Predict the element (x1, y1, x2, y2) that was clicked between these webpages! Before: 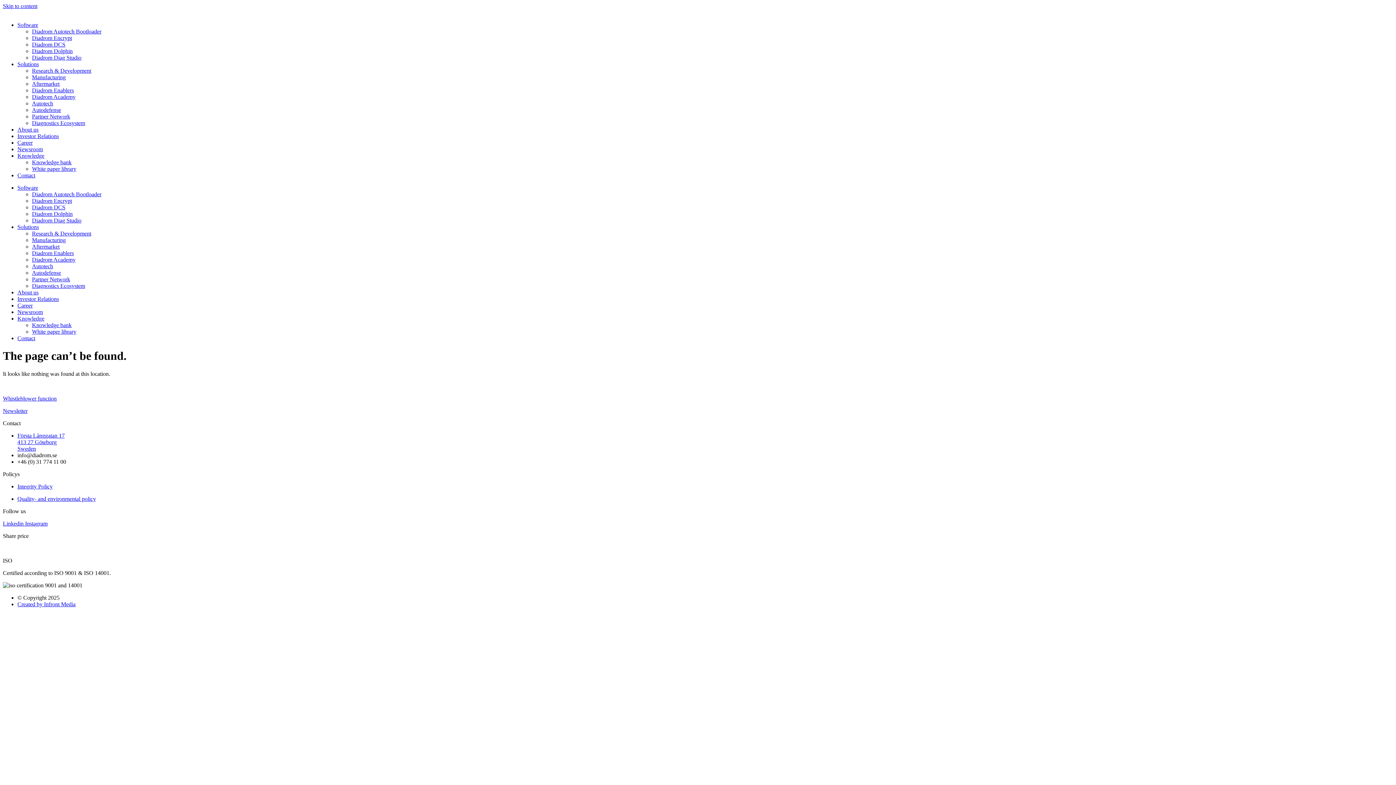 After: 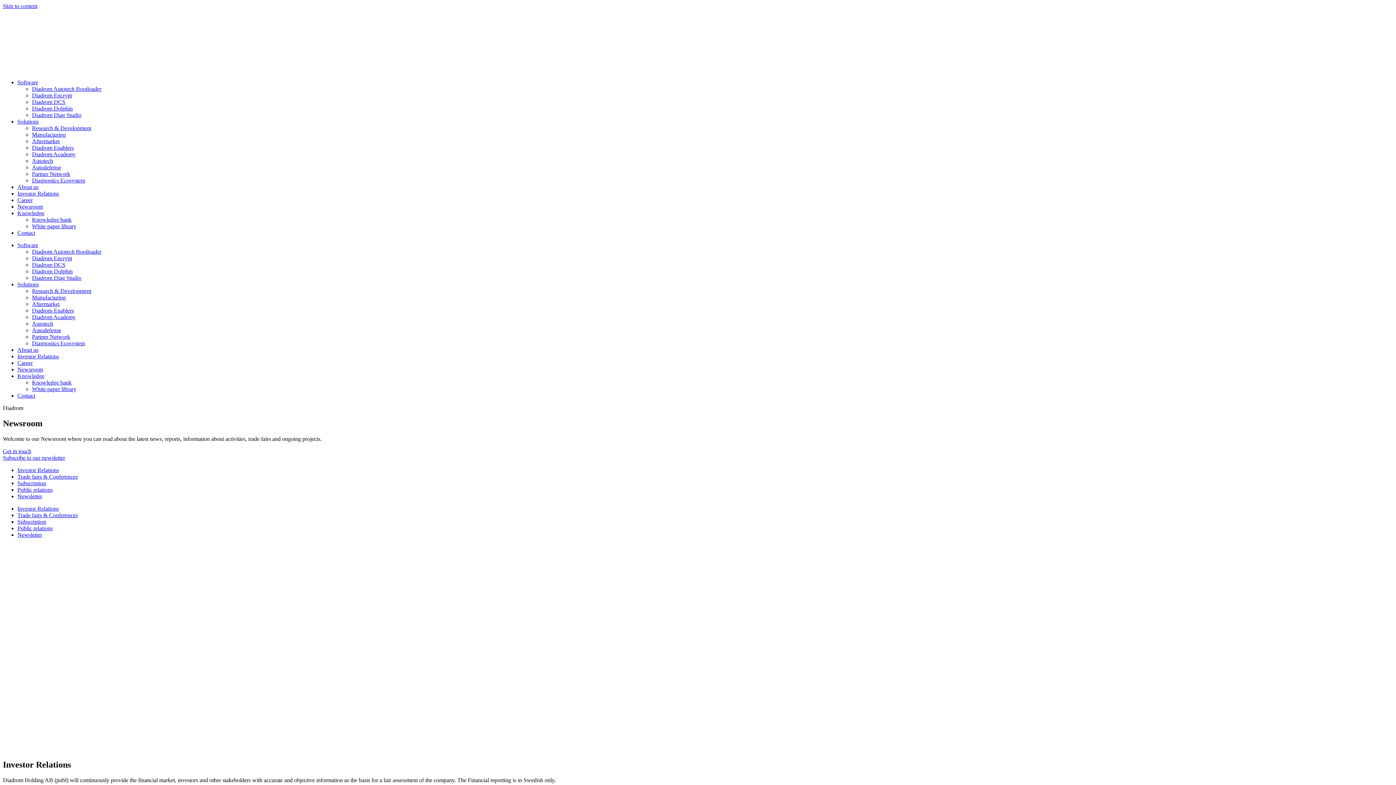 Action: bbox: (17, 146, 42, 152) label: Newsroom